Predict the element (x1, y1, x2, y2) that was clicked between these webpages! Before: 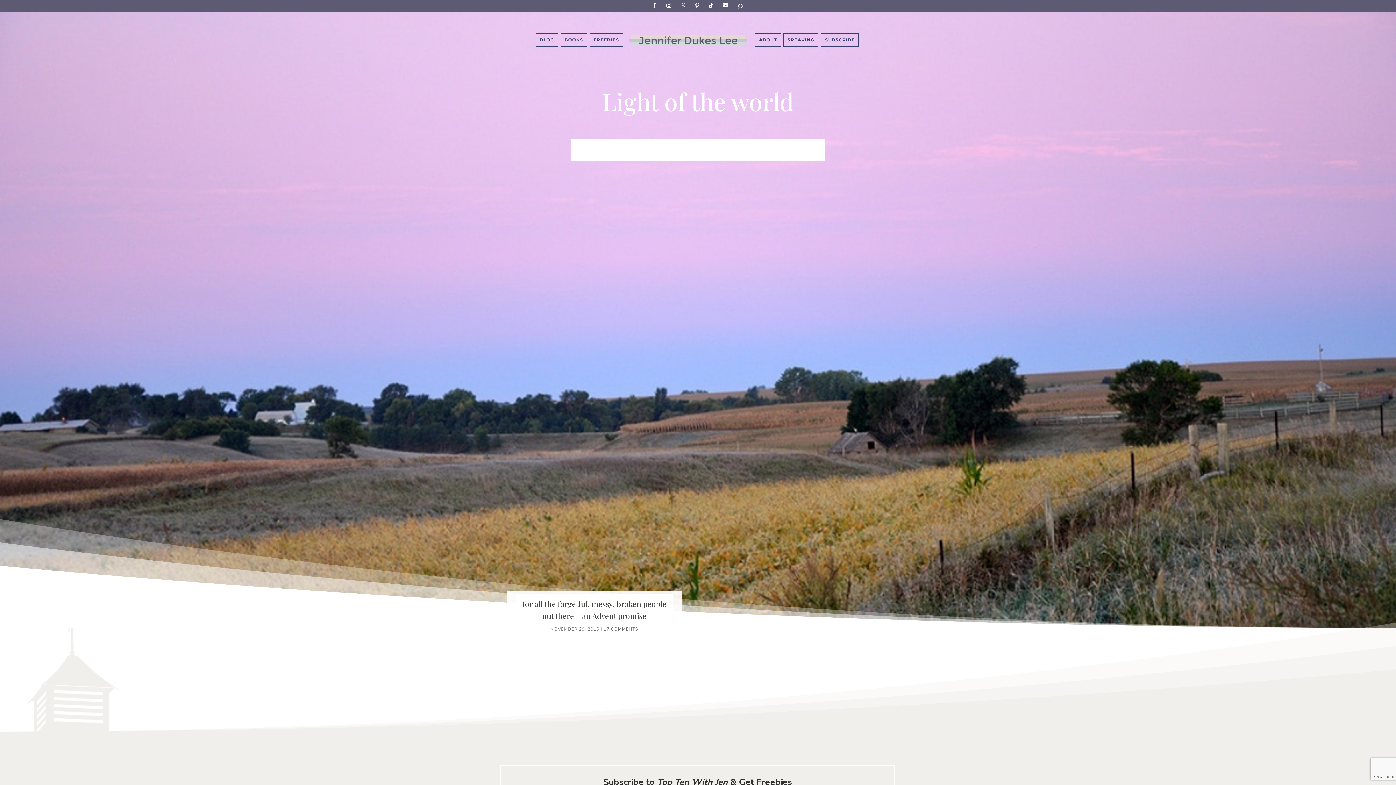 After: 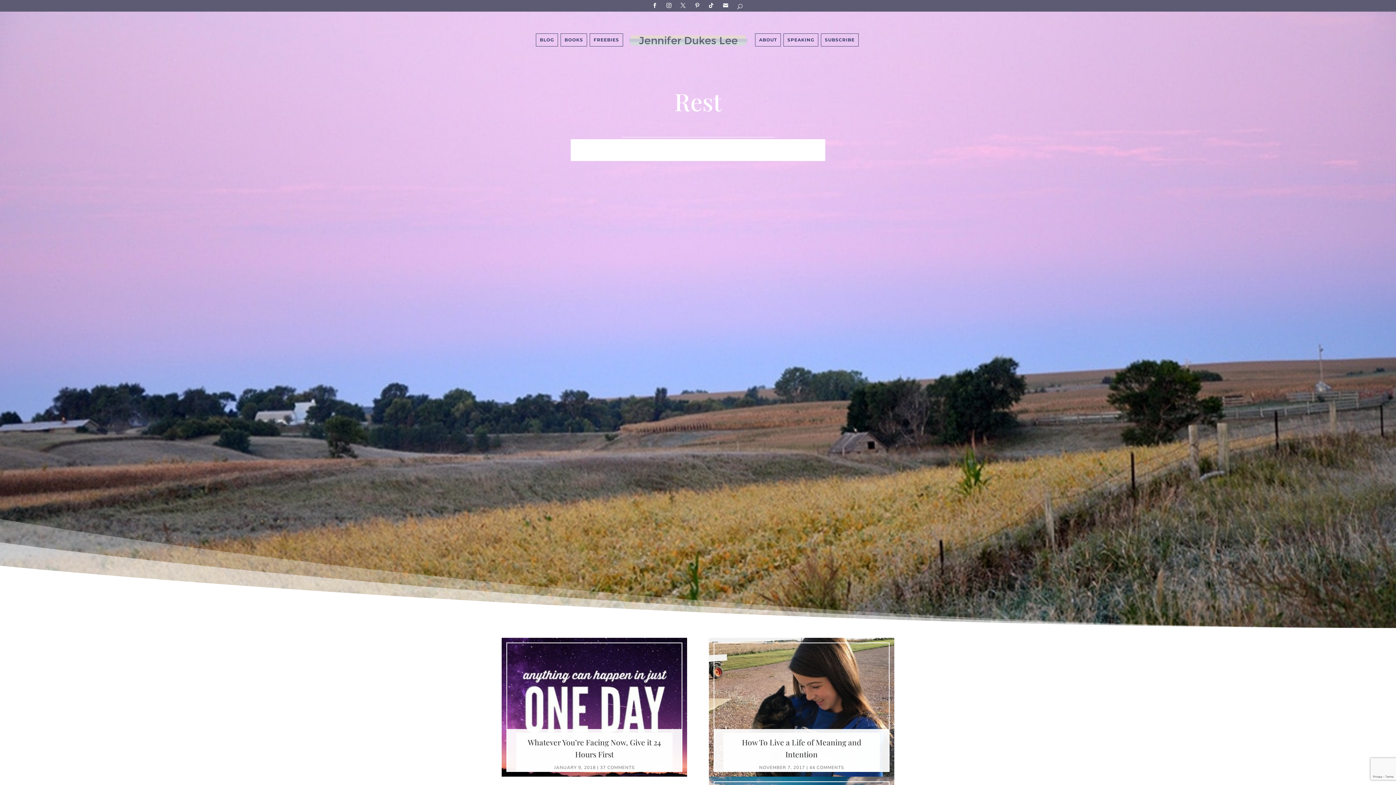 Action: label: REST bbox: (645, 153, 659, 161)